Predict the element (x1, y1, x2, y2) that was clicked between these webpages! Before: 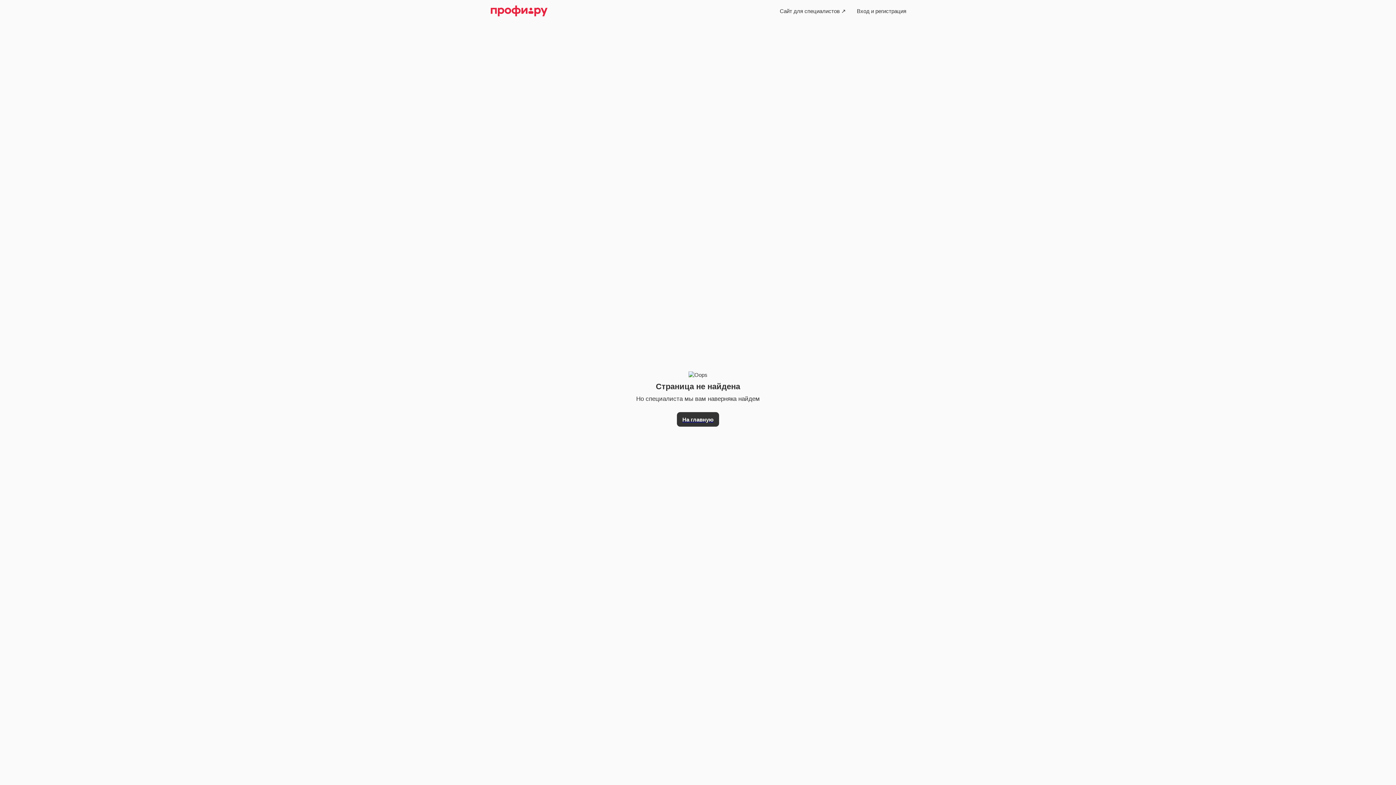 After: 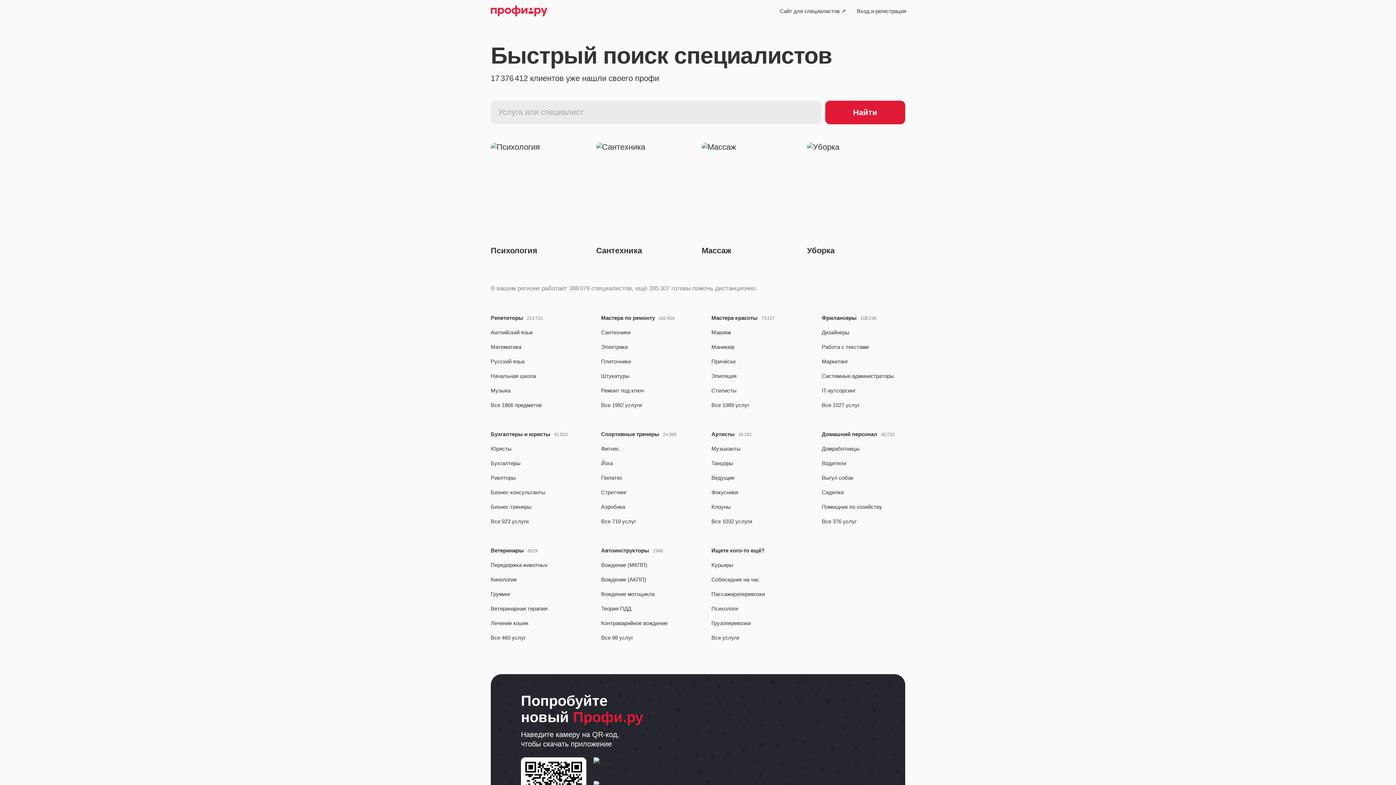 Action: label: На главную bbox: (677, 412, 719, 426)